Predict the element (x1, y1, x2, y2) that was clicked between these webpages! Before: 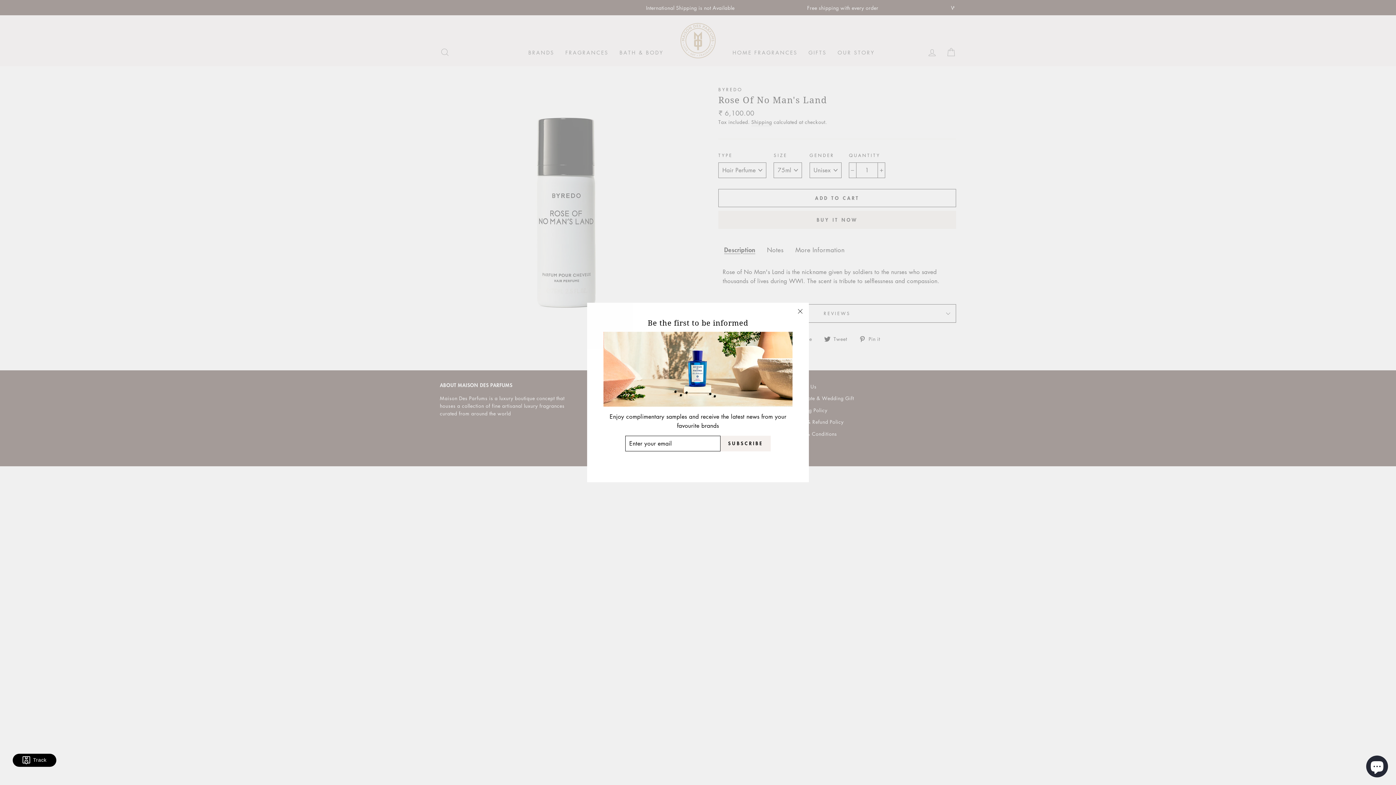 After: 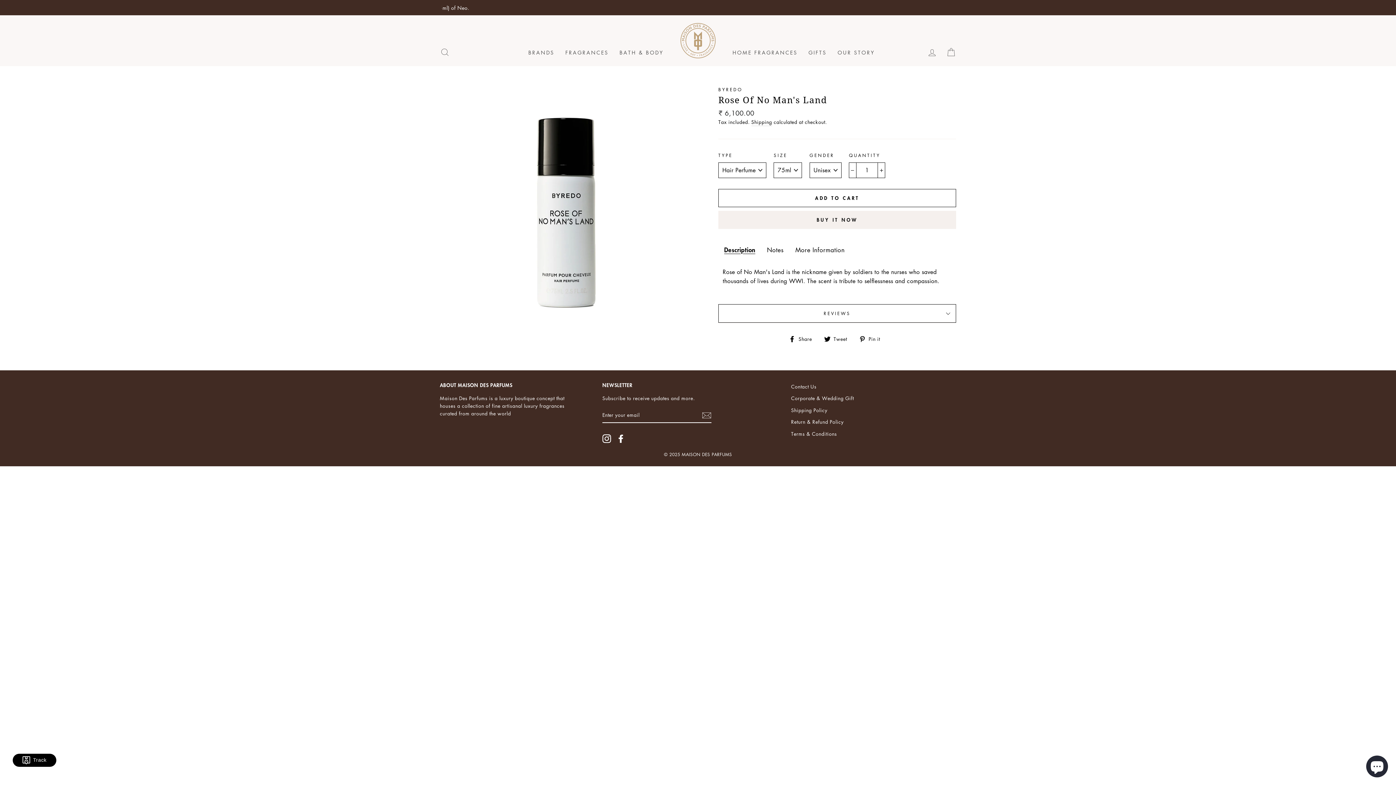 Action: bbox: (791, 303, 809, 320) label: "Close (esc)"